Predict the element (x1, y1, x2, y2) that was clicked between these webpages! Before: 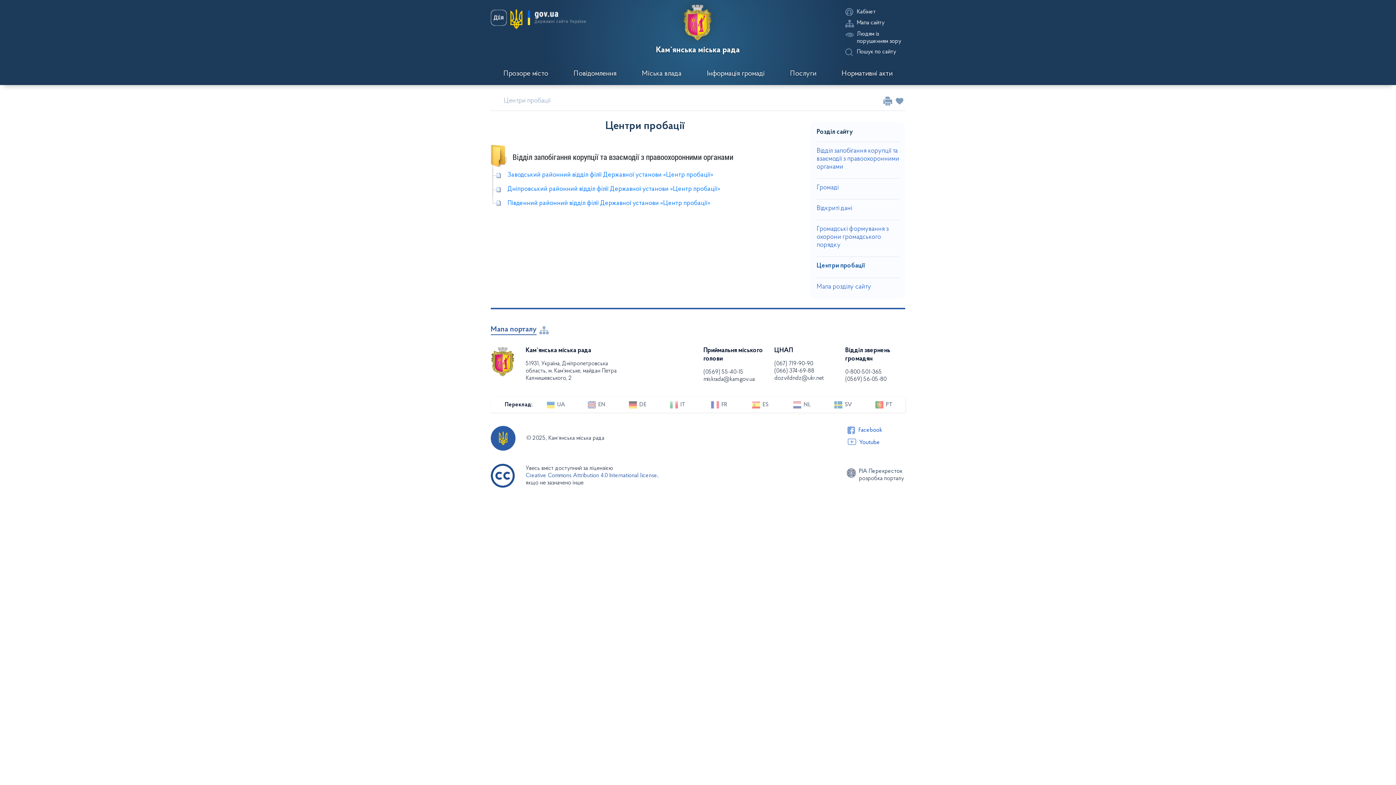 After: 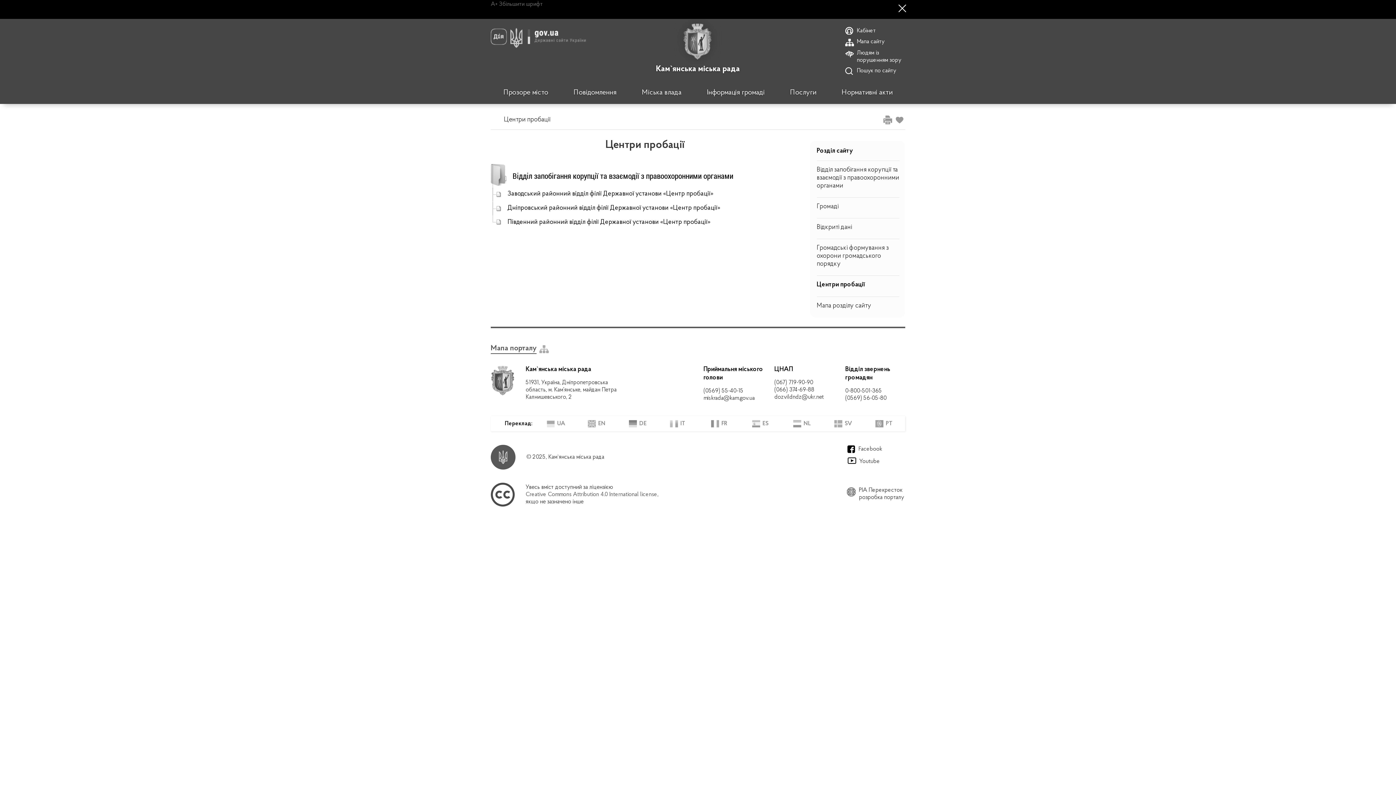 Action: label: Людям із порушенням зору bbox: (845, 30, 905, 45)